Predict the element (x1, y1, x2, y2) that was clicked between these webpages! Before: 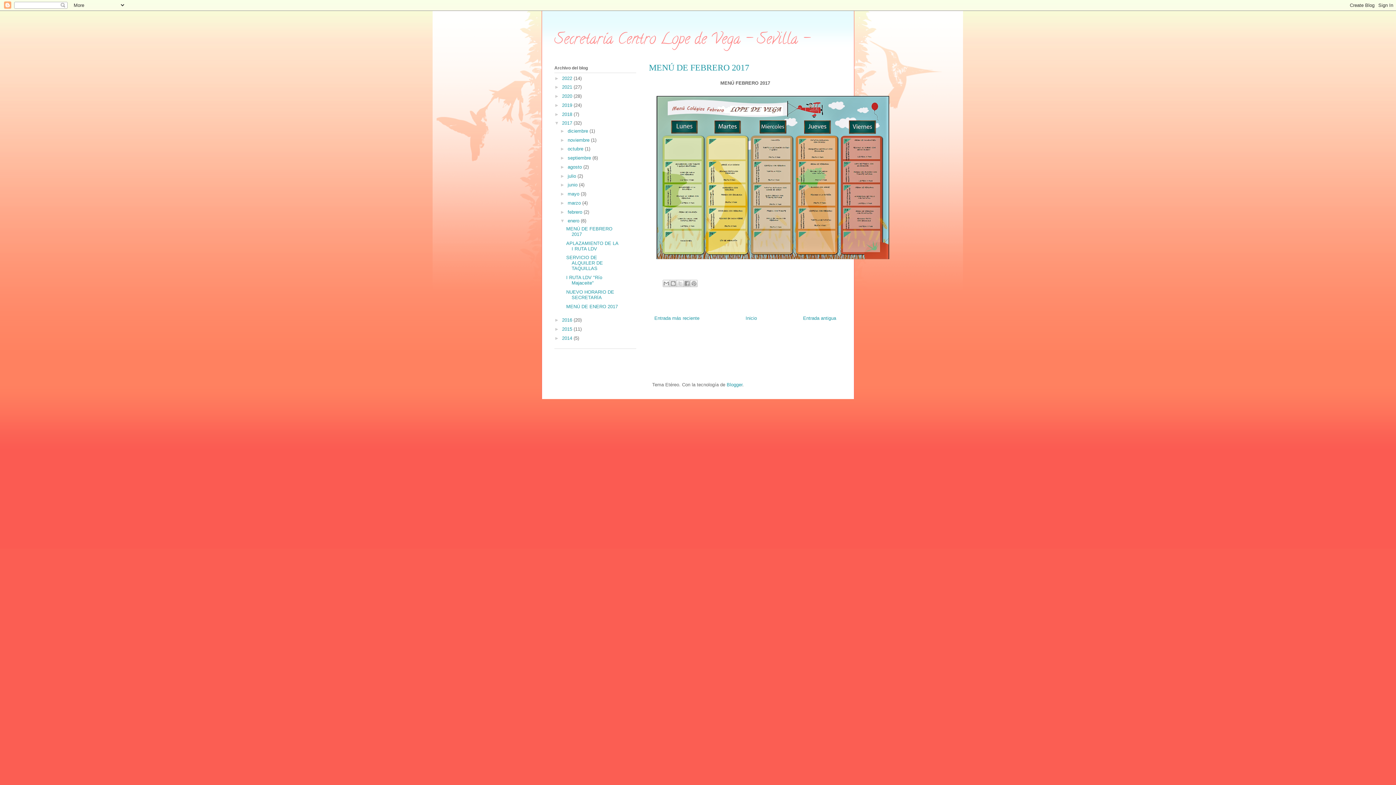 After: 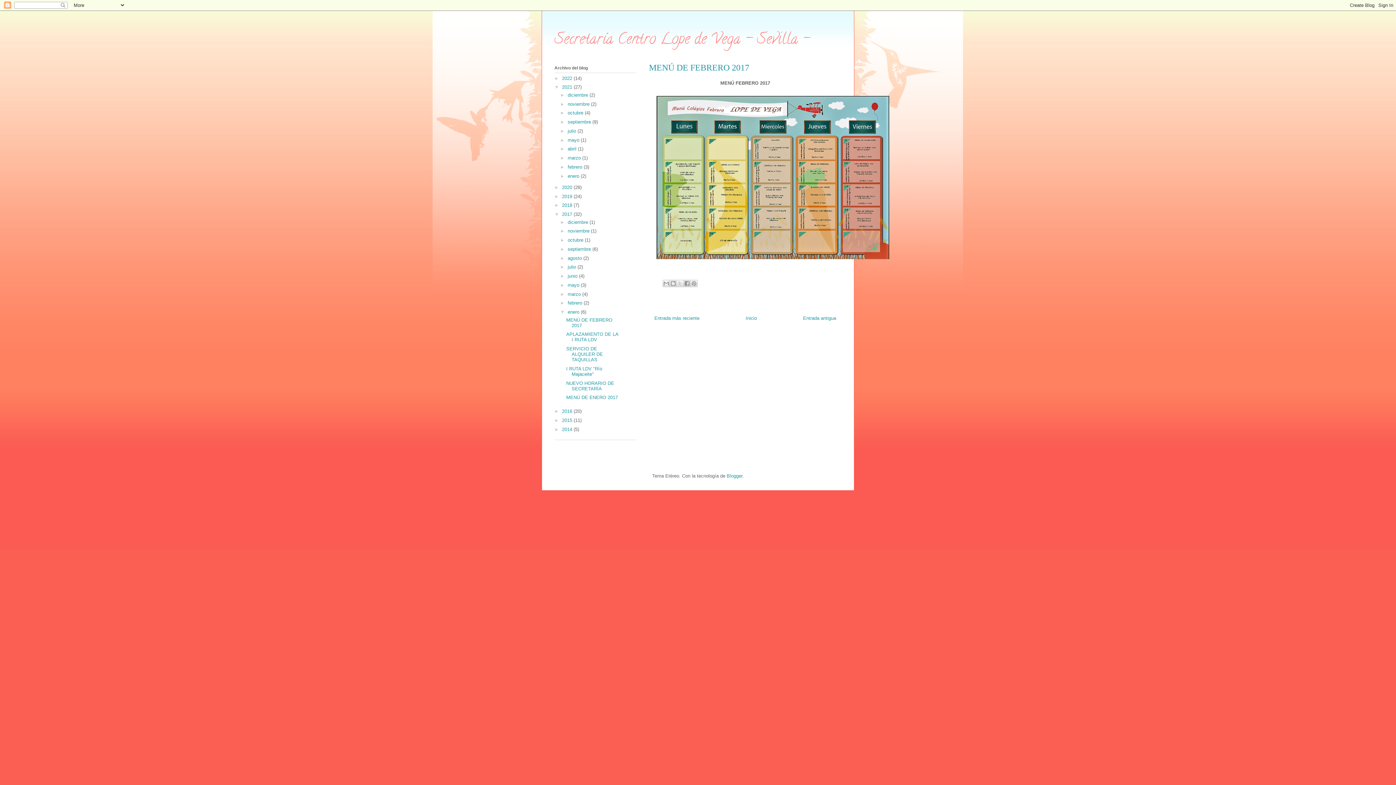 Action: label: ►   bbox: (554, 84, 562, 89)